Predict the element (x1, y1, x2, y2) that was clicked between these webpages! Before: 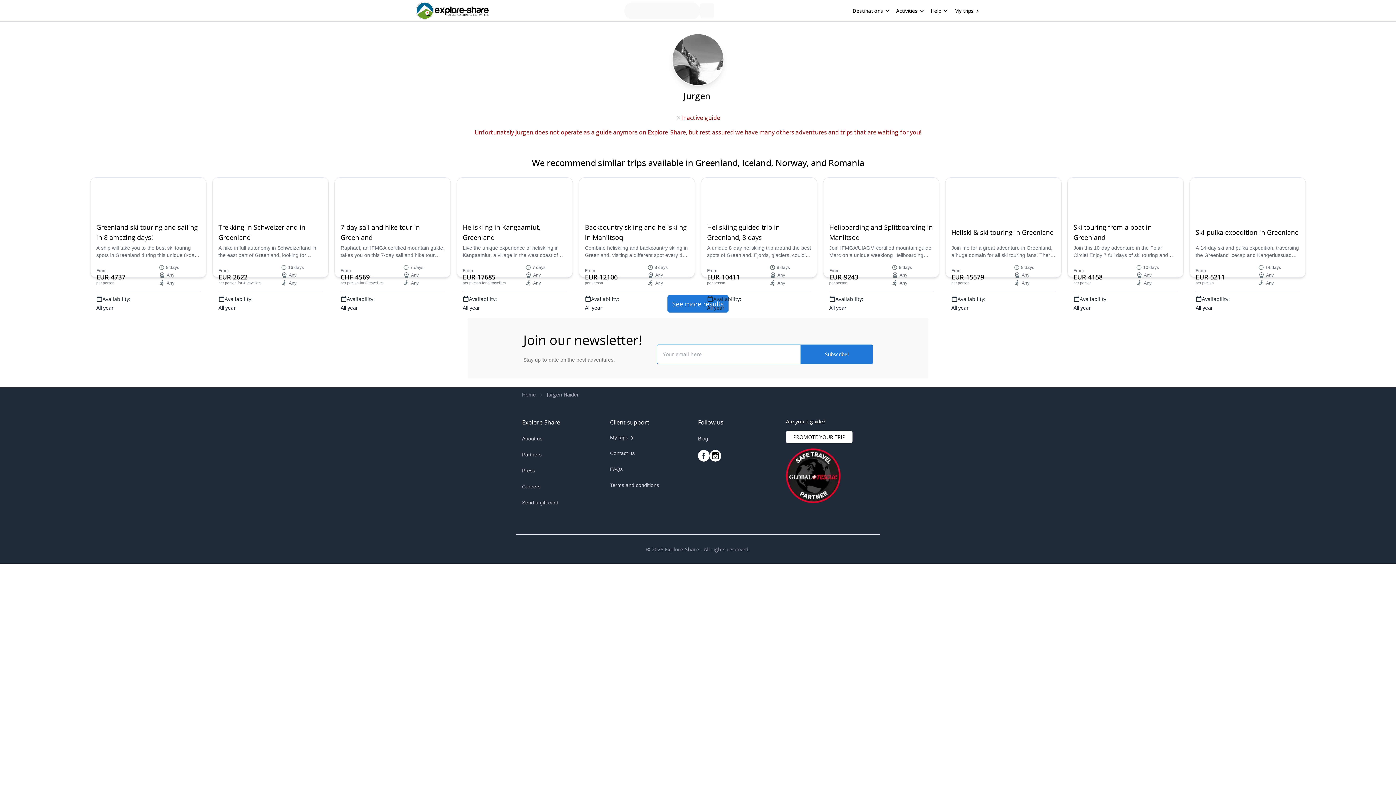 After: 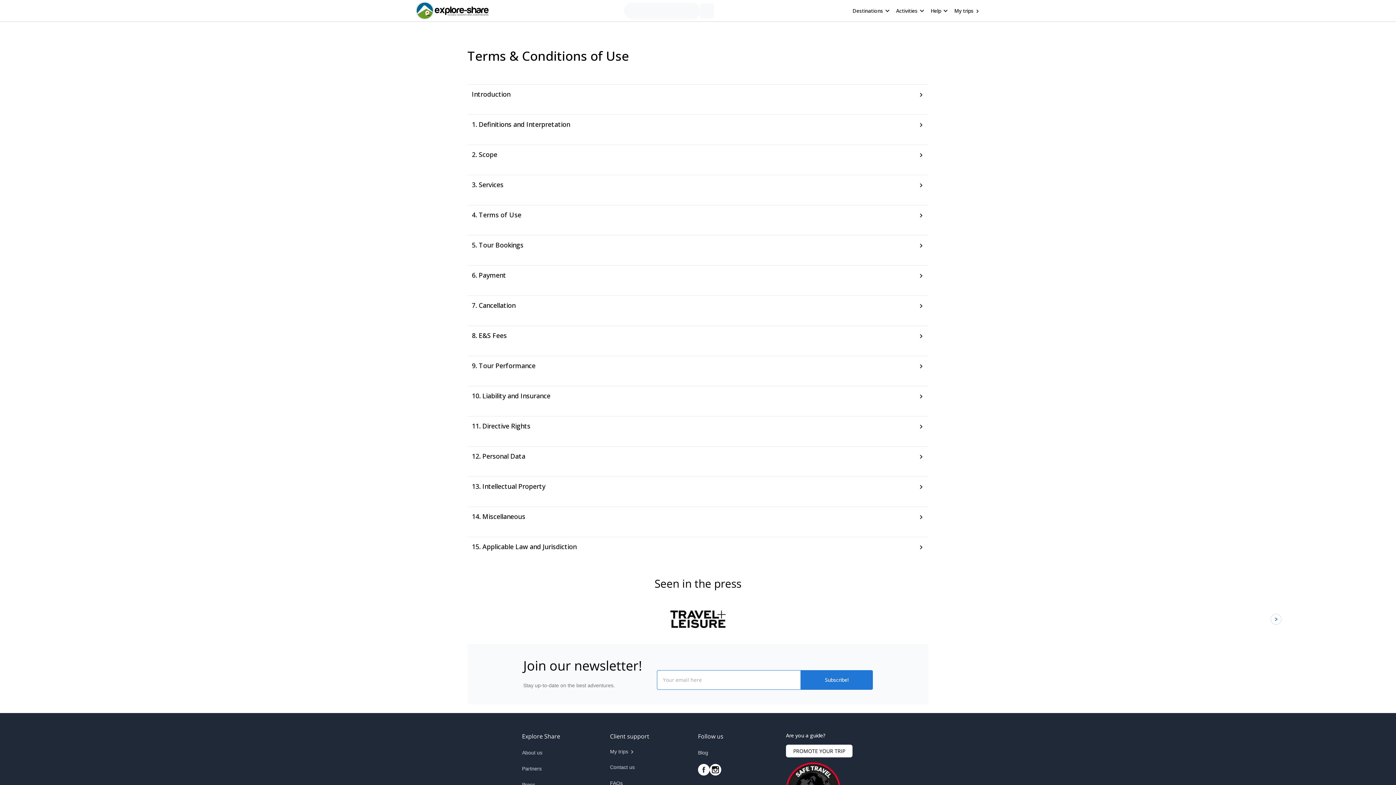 Action: label: Terms and conditions bbox: (610, 482, 659, 488)